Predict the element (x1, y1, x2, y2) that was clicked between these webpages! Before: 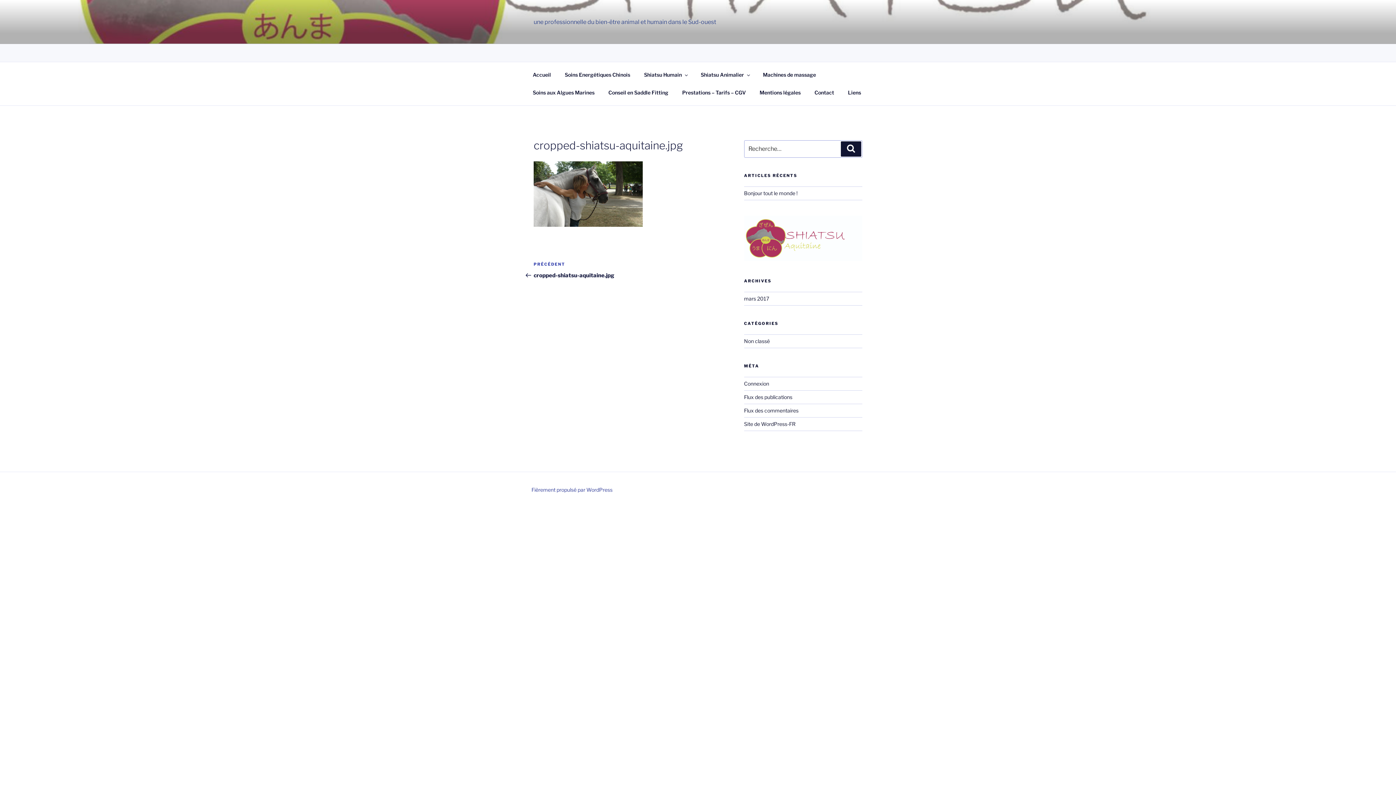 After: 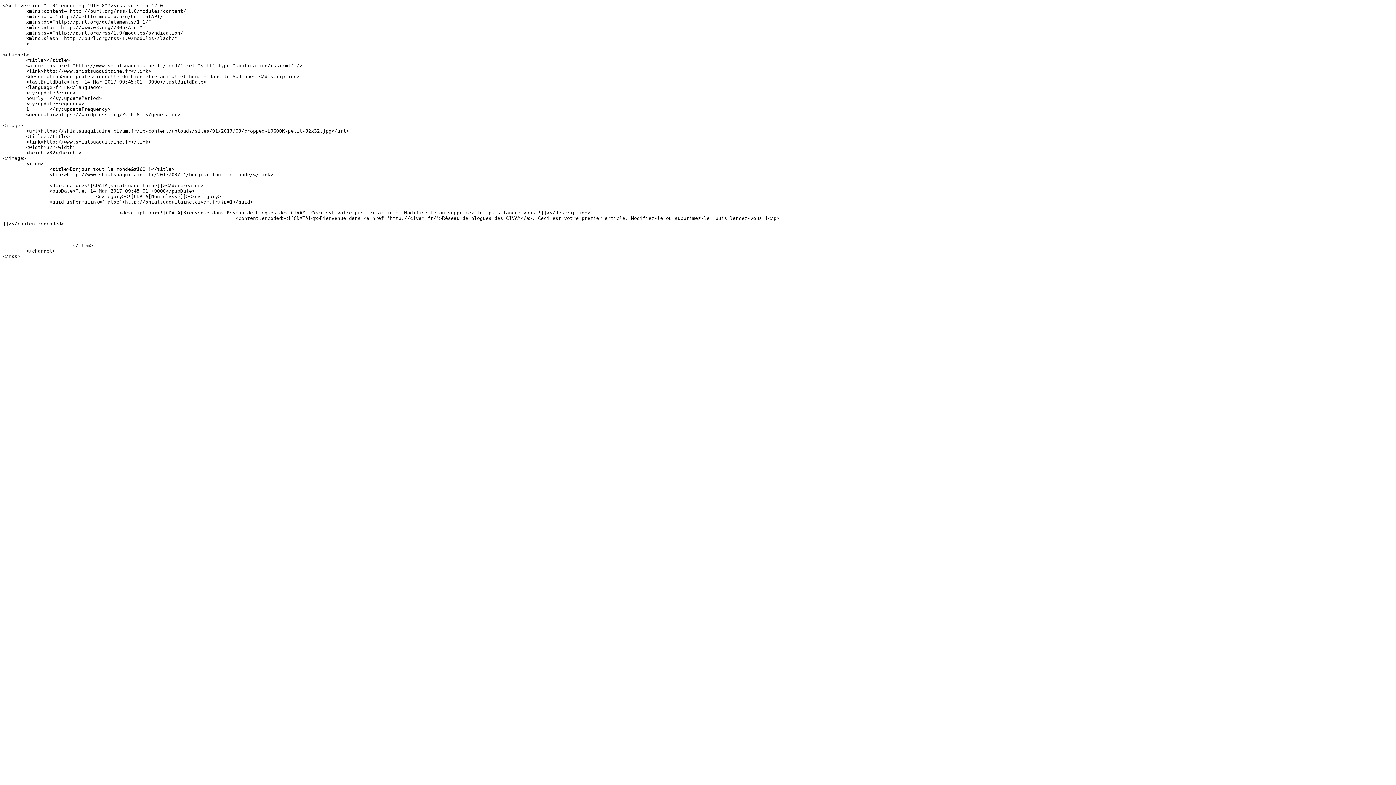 Action: bbox: (744, 394, 792, 400) label: Flux des publications